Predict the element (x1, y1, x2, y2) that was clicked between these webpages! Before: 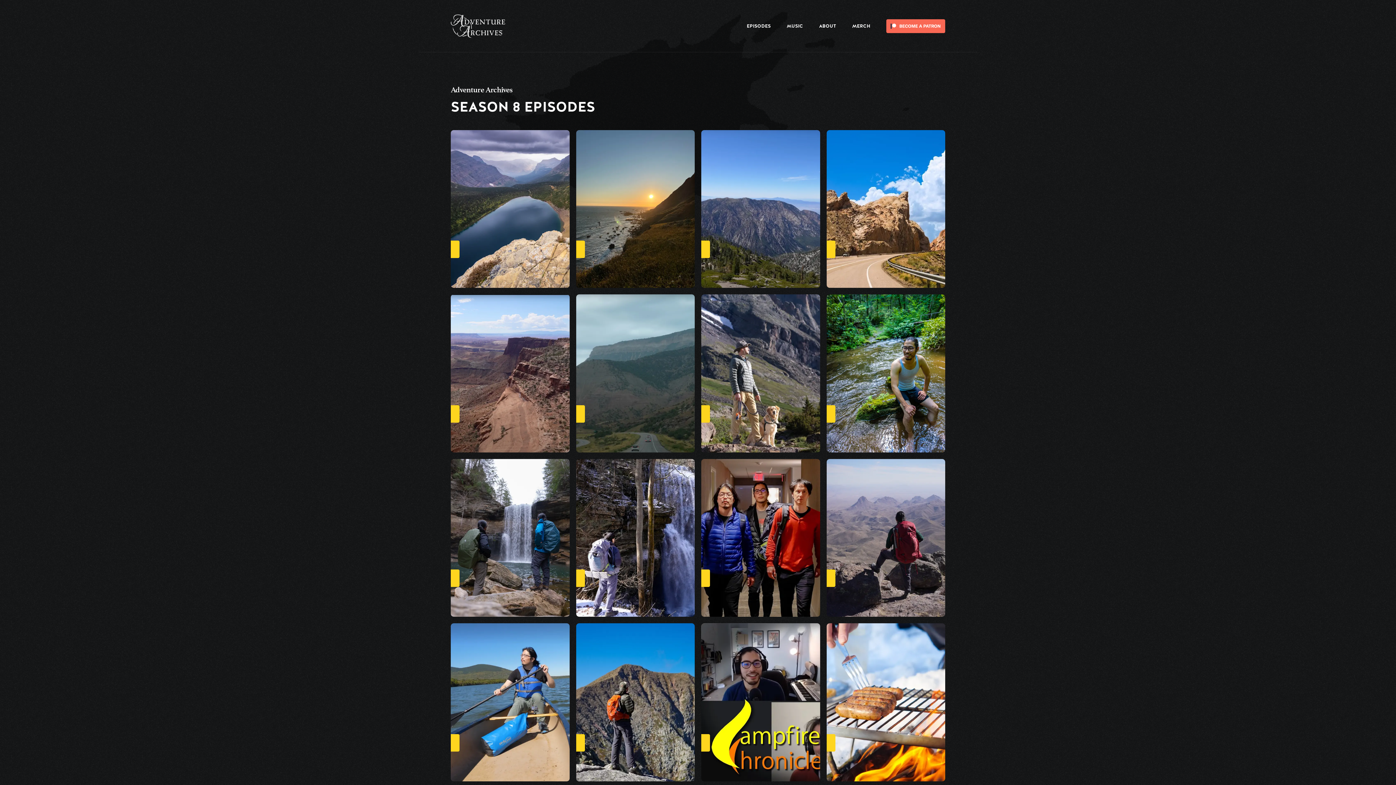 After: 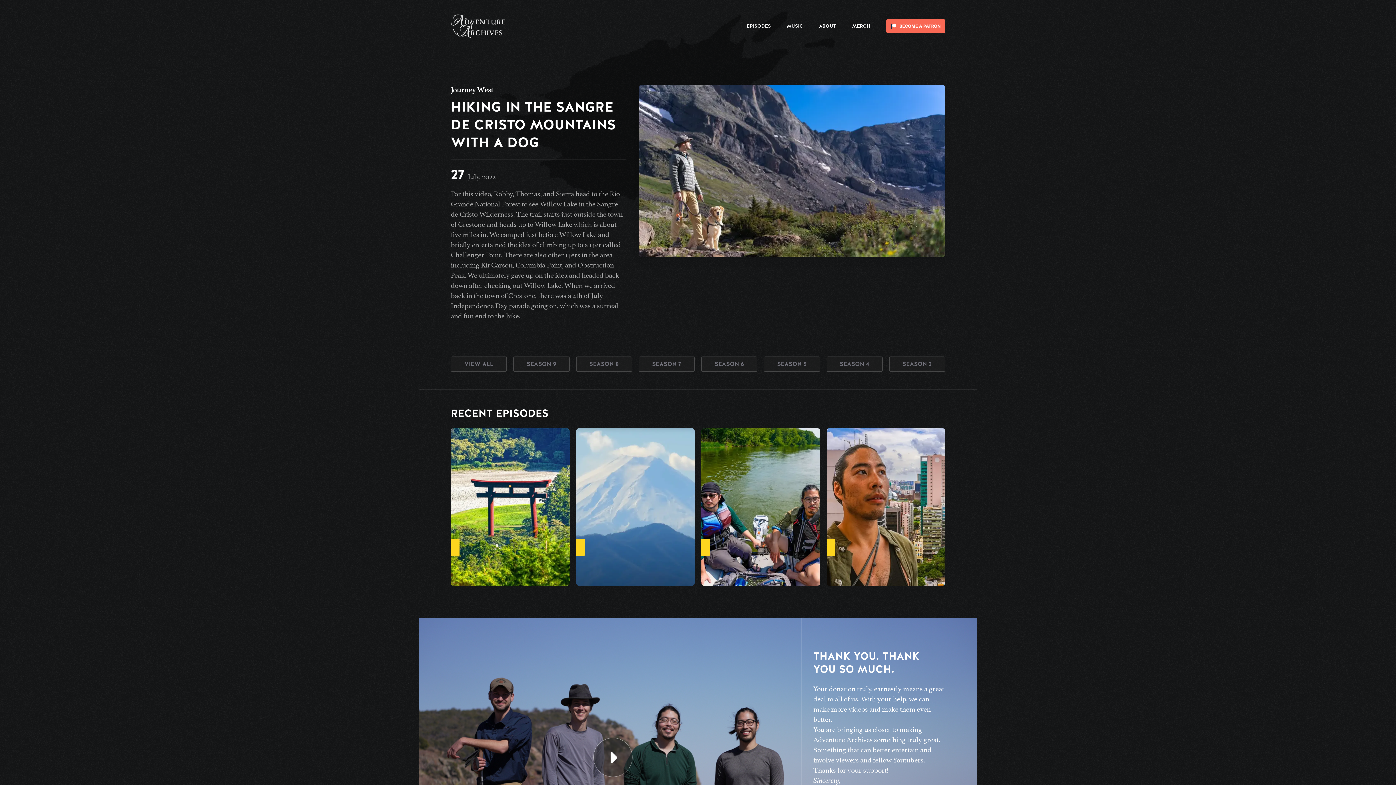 Action: bbox: (701, 294, 820, 452) label: WATCH NOW
Journey West
HIKING IN THE SANGRE DE CRISTO MOUNTAINS WITH A DOG